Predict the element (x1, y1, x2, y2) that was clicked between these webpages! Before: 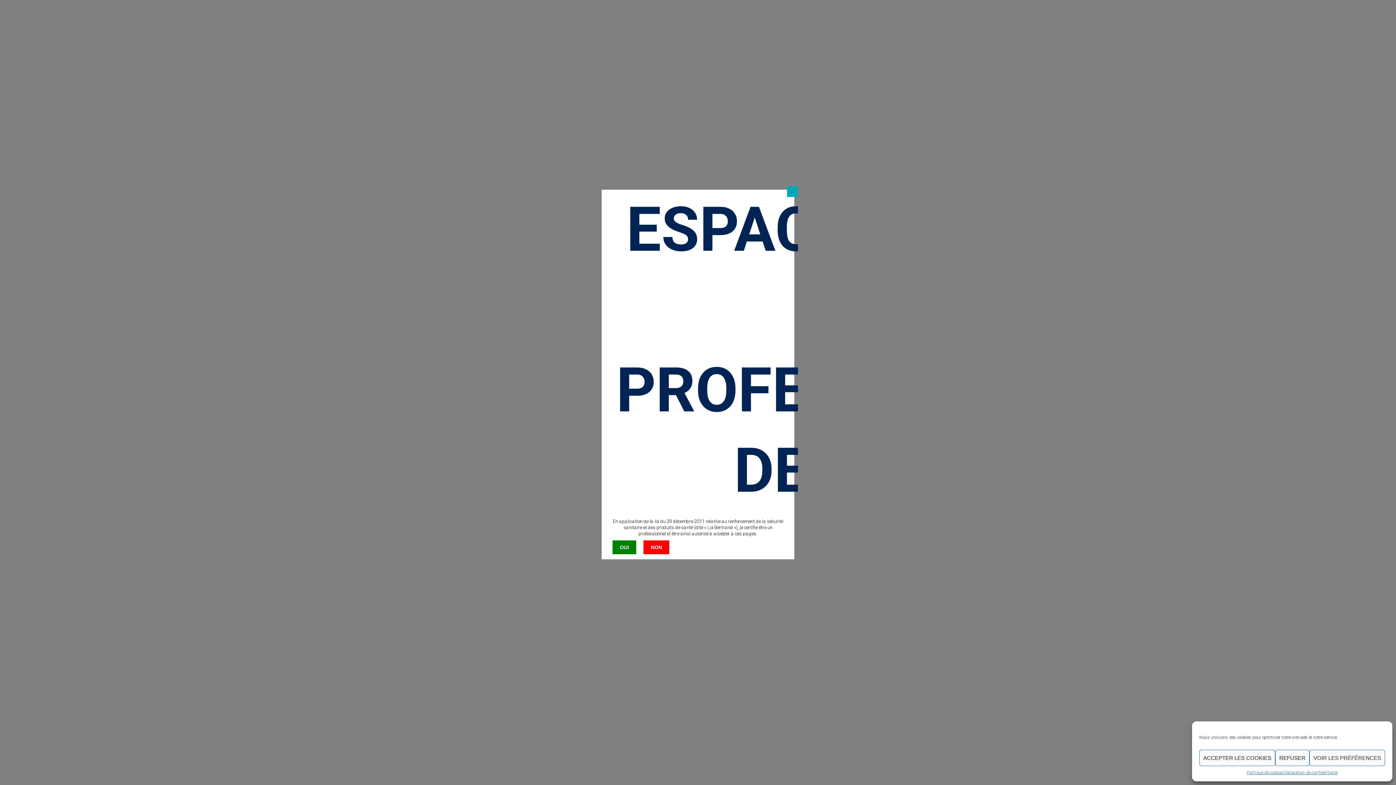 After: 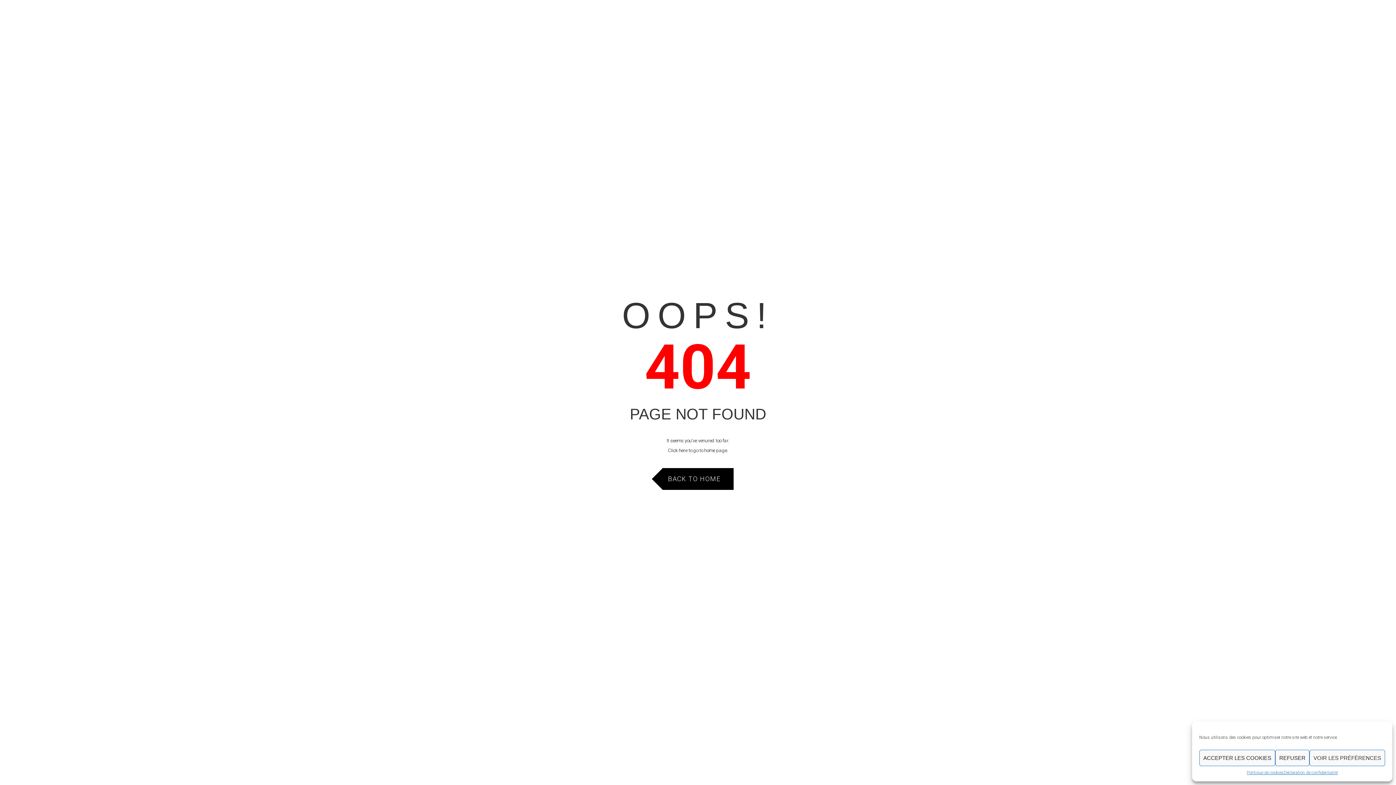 Action: bbox: (787, 186, 798, 196)